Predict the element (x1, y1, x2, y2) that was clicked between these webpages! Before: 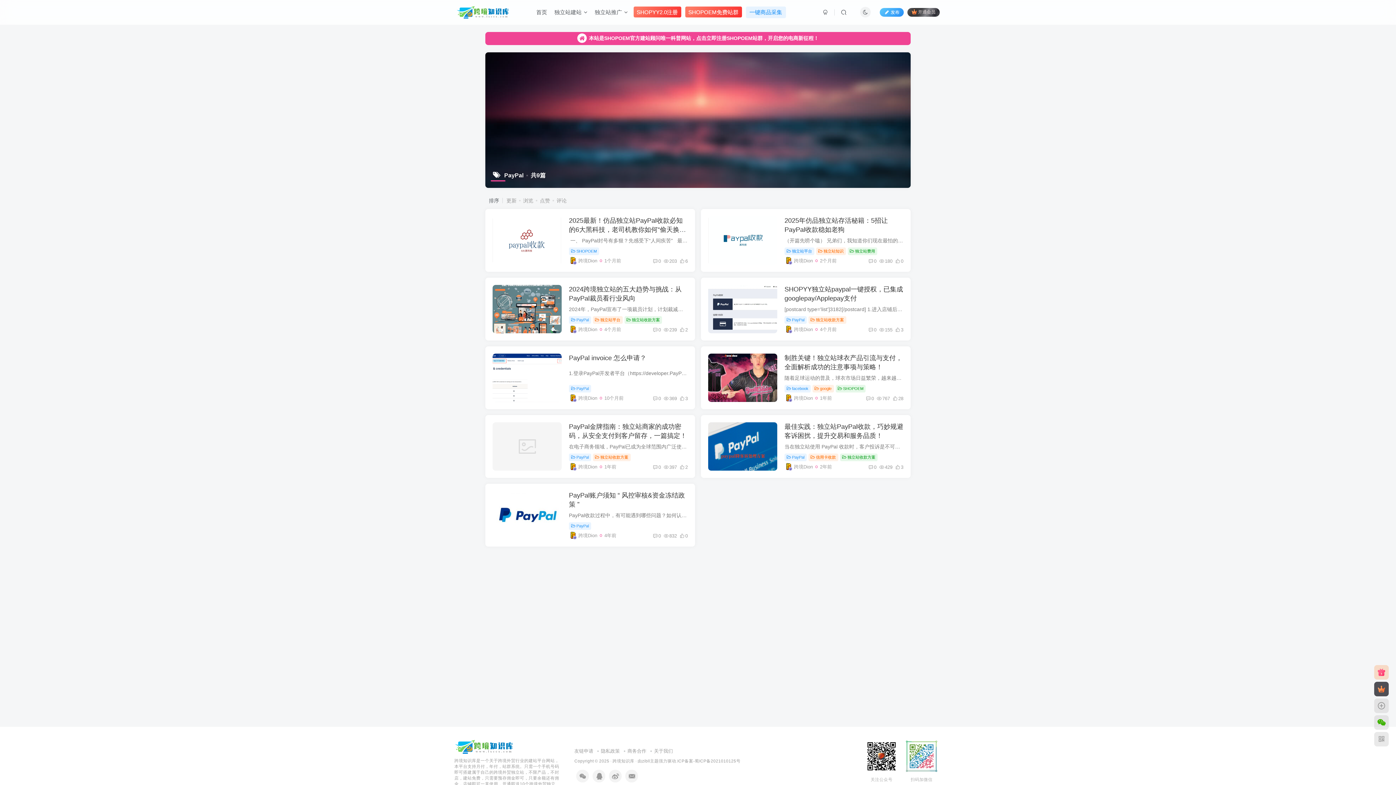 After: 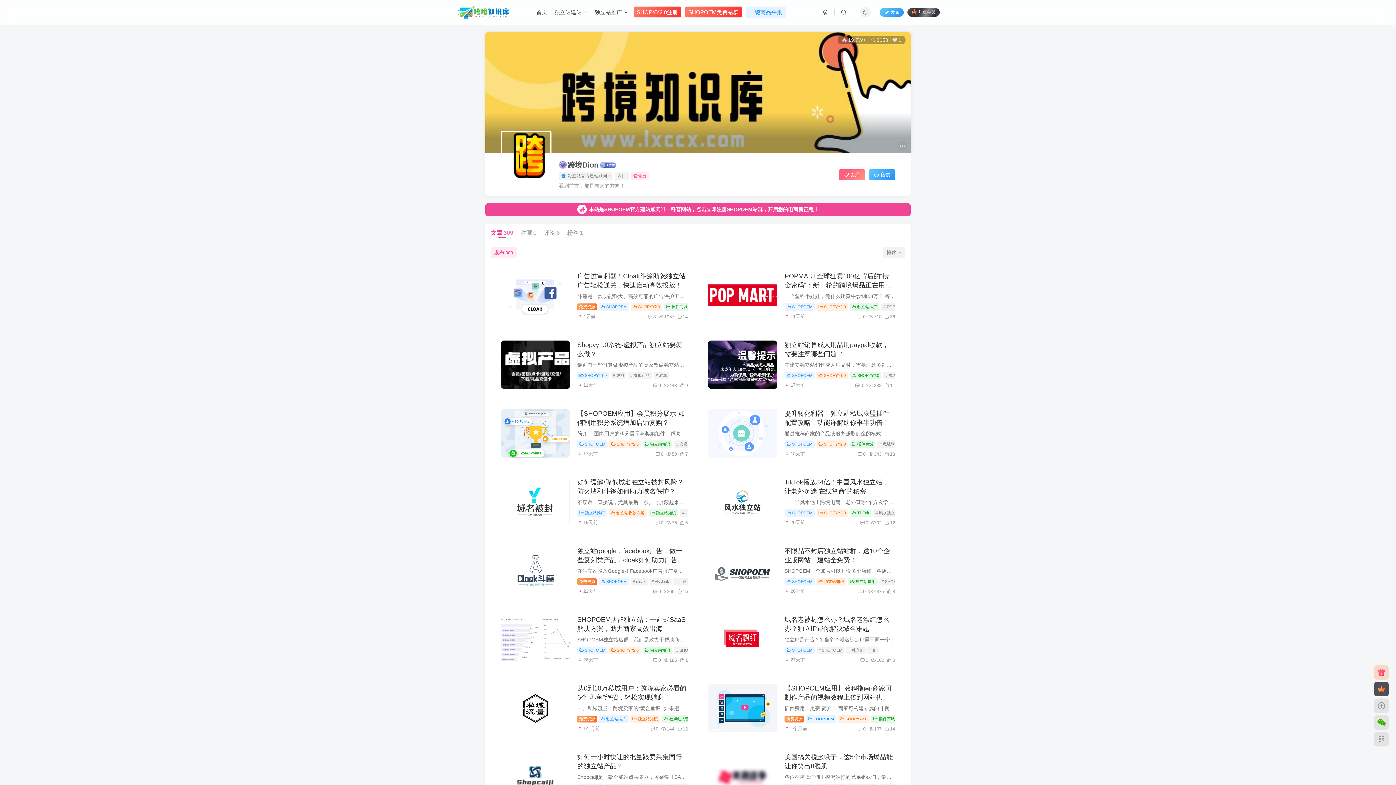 Action: bbox: (569, 394, 576, 402)